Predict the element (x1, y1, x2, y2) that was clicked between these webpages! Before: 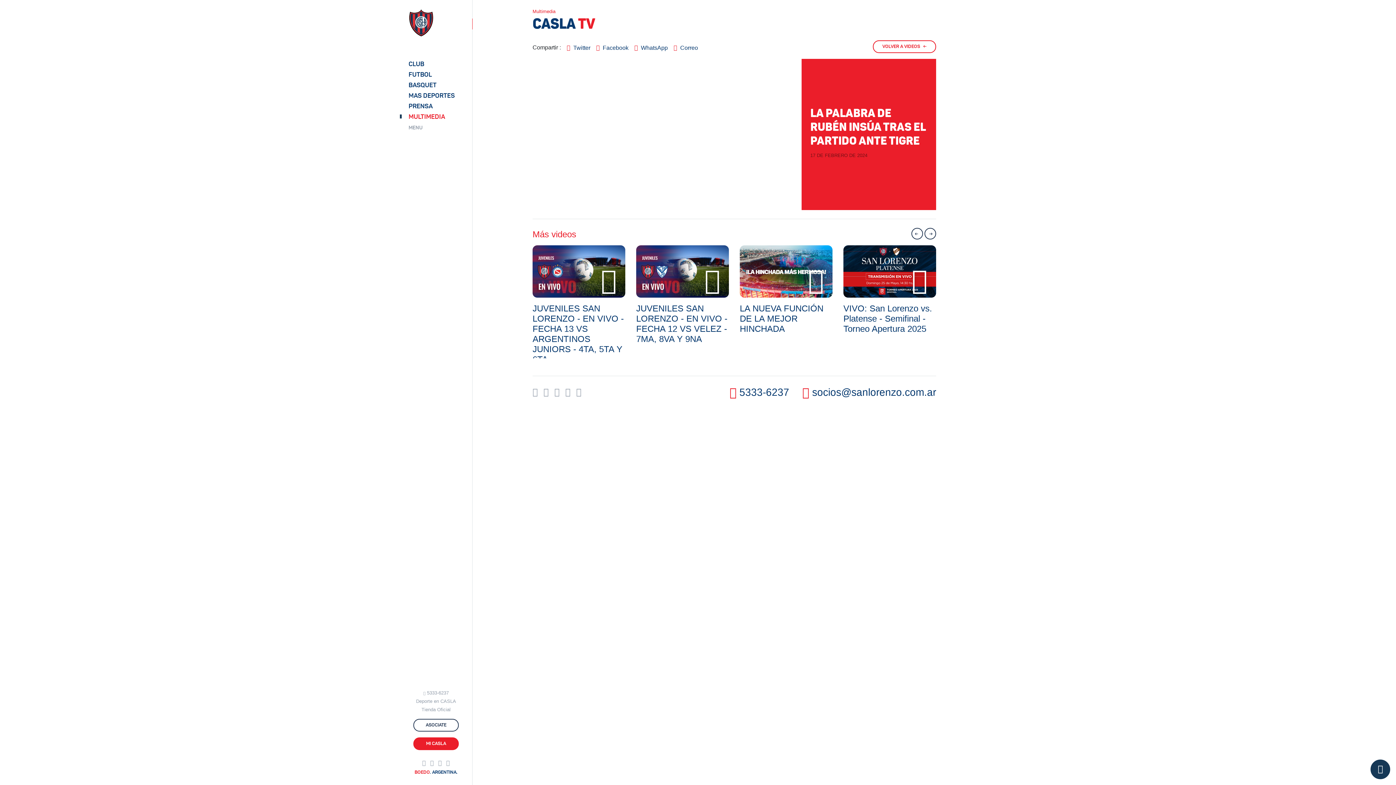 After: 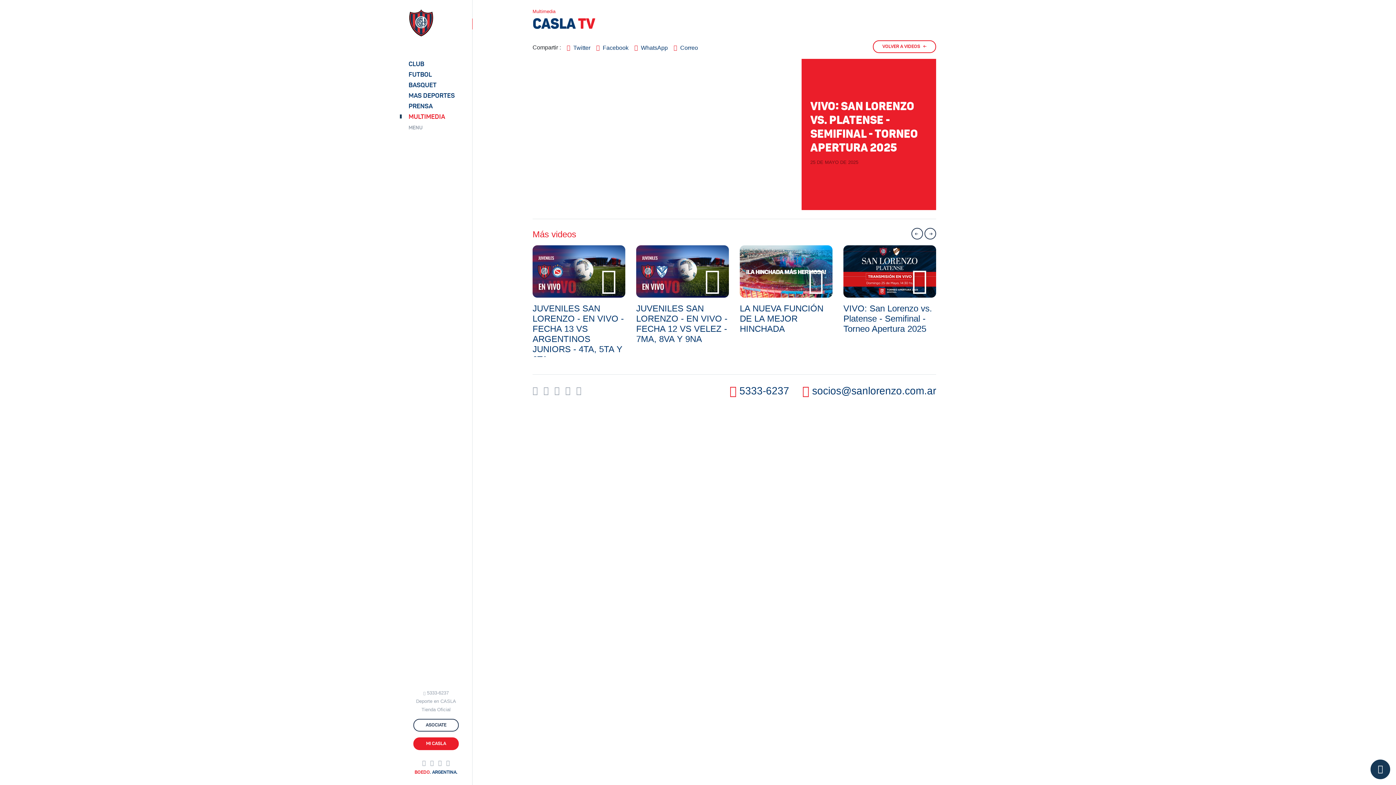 Action: bbox: (843, 303, 932, 333) label: VIVO: San Lorenzo vs. Platense - Semifinal - Torneo Apertura 2025